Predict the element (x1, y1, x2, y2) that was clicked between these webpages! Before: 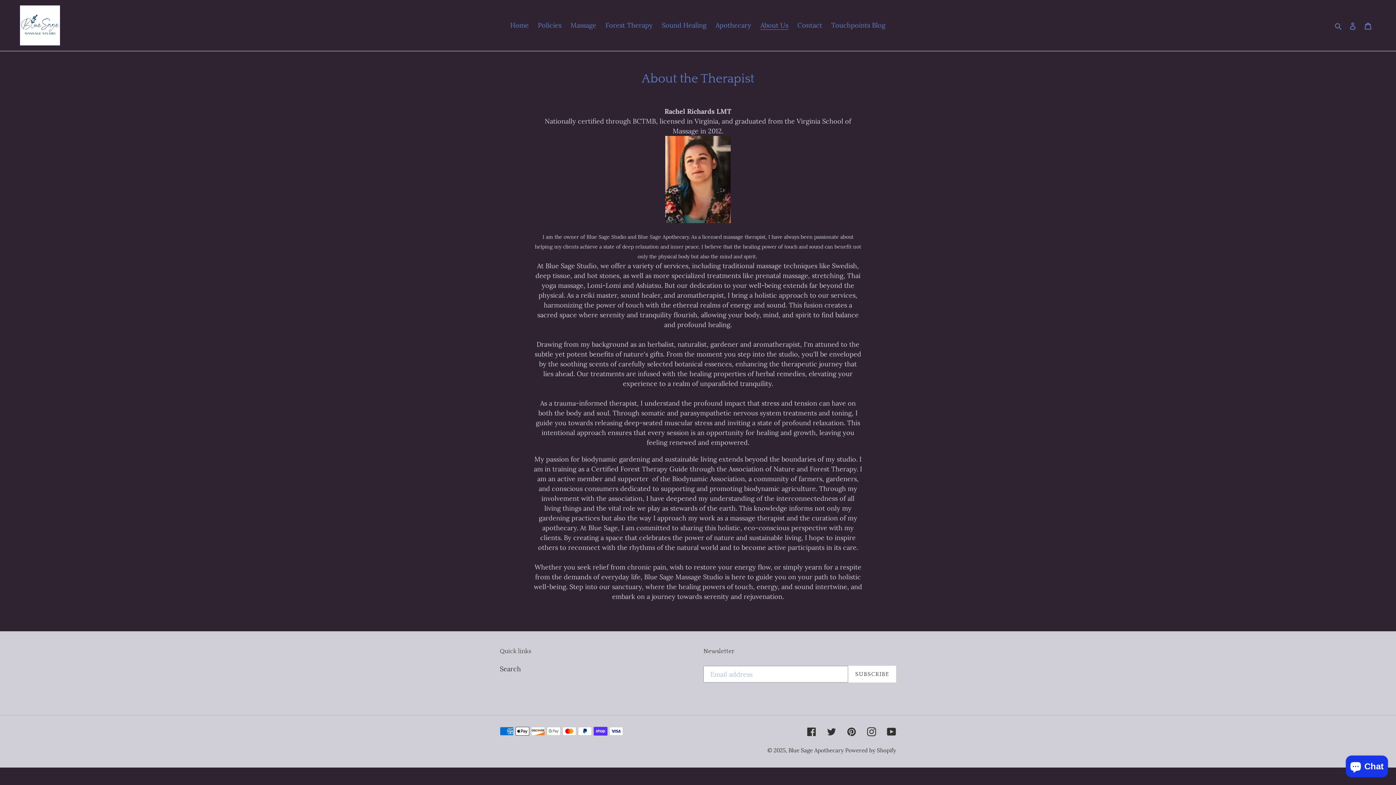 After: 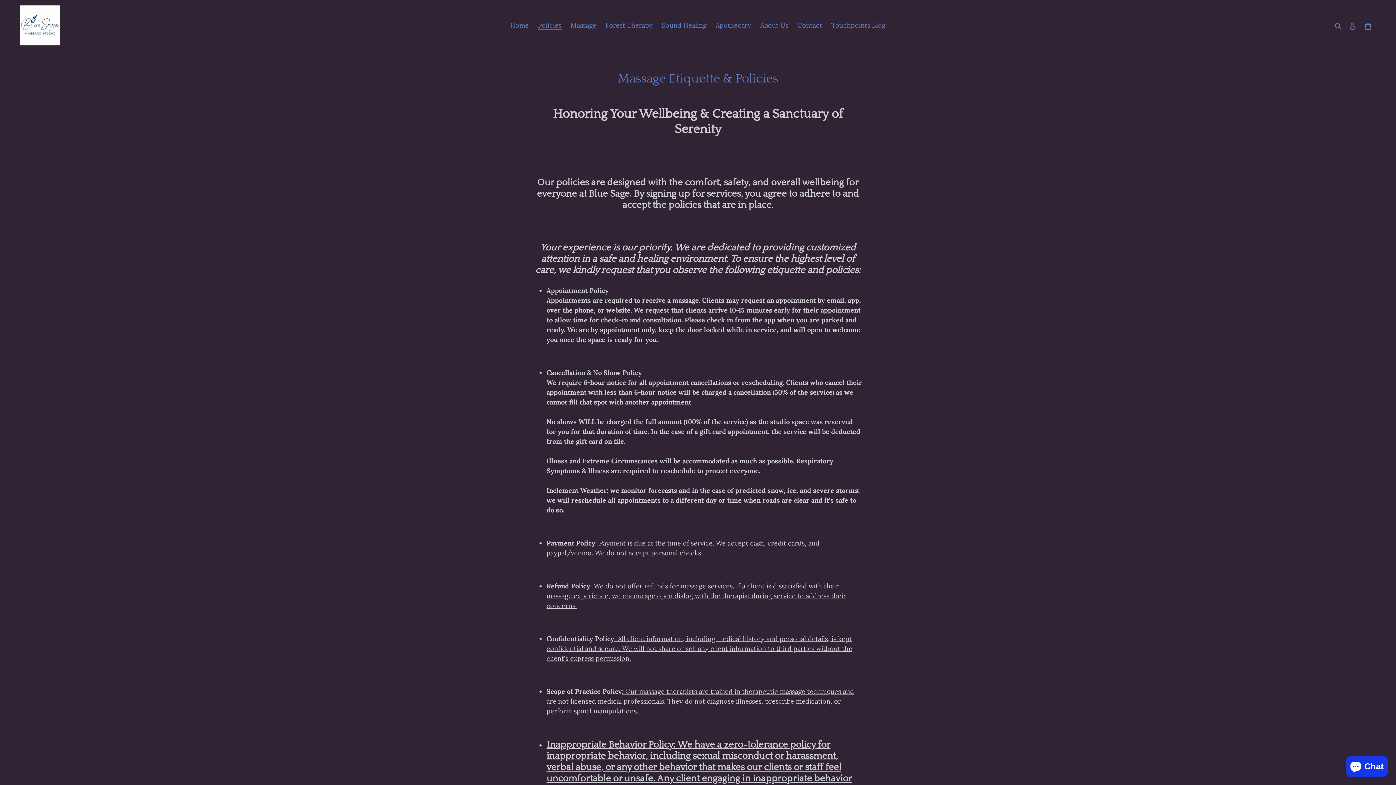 Action: bbox: (534, 19, 565, 31) label: Policies